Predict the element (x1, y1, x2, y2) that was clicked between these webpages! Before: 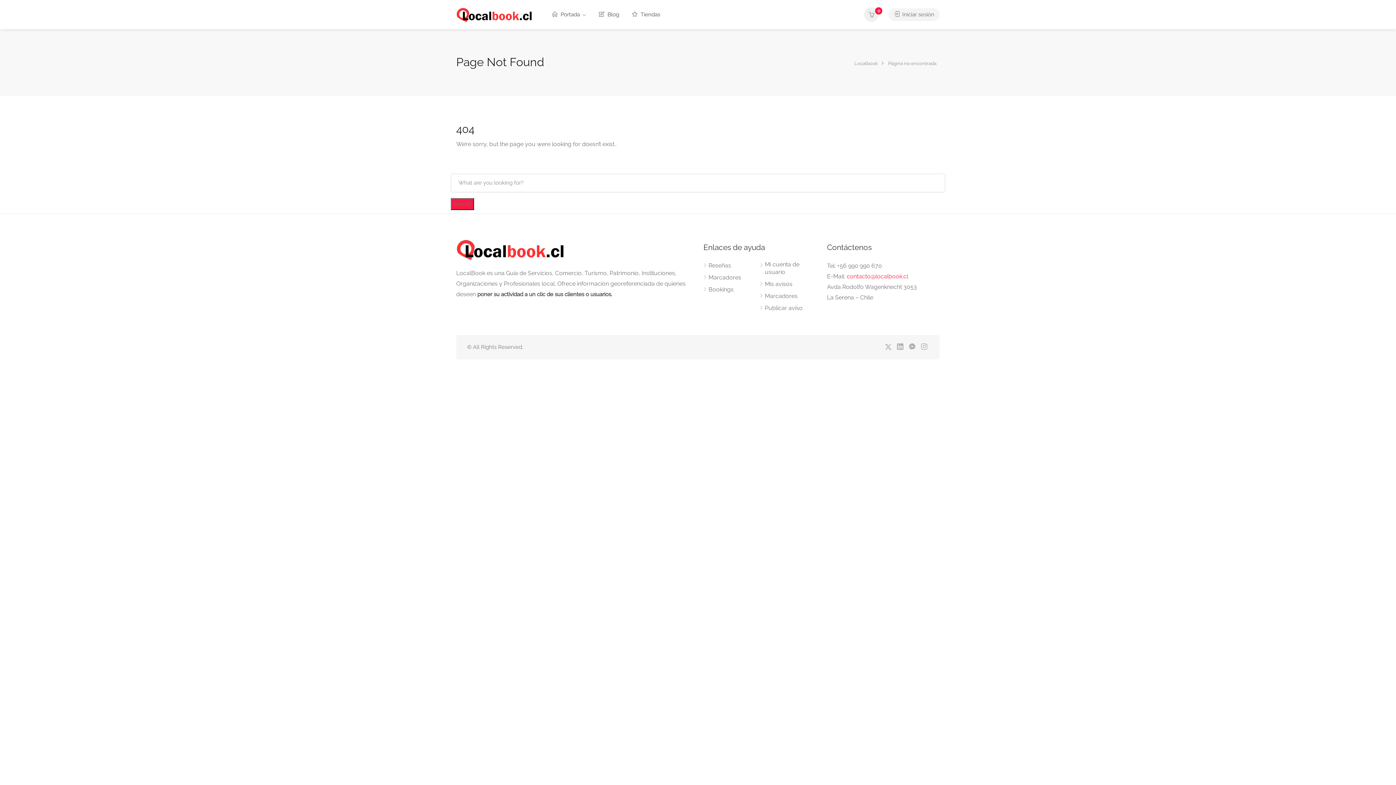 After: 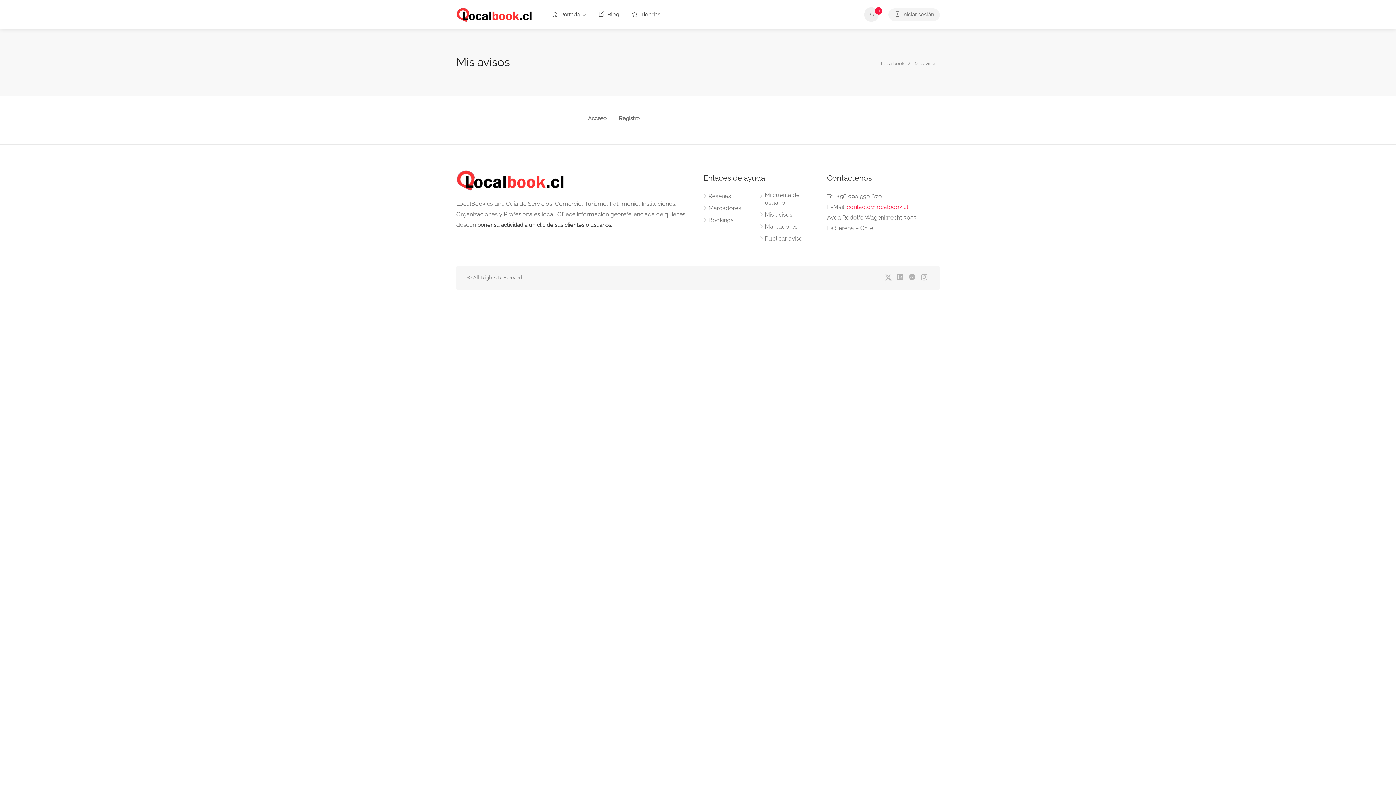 Action: bbox: (760, 280, 792, 291) label: Mis avisos